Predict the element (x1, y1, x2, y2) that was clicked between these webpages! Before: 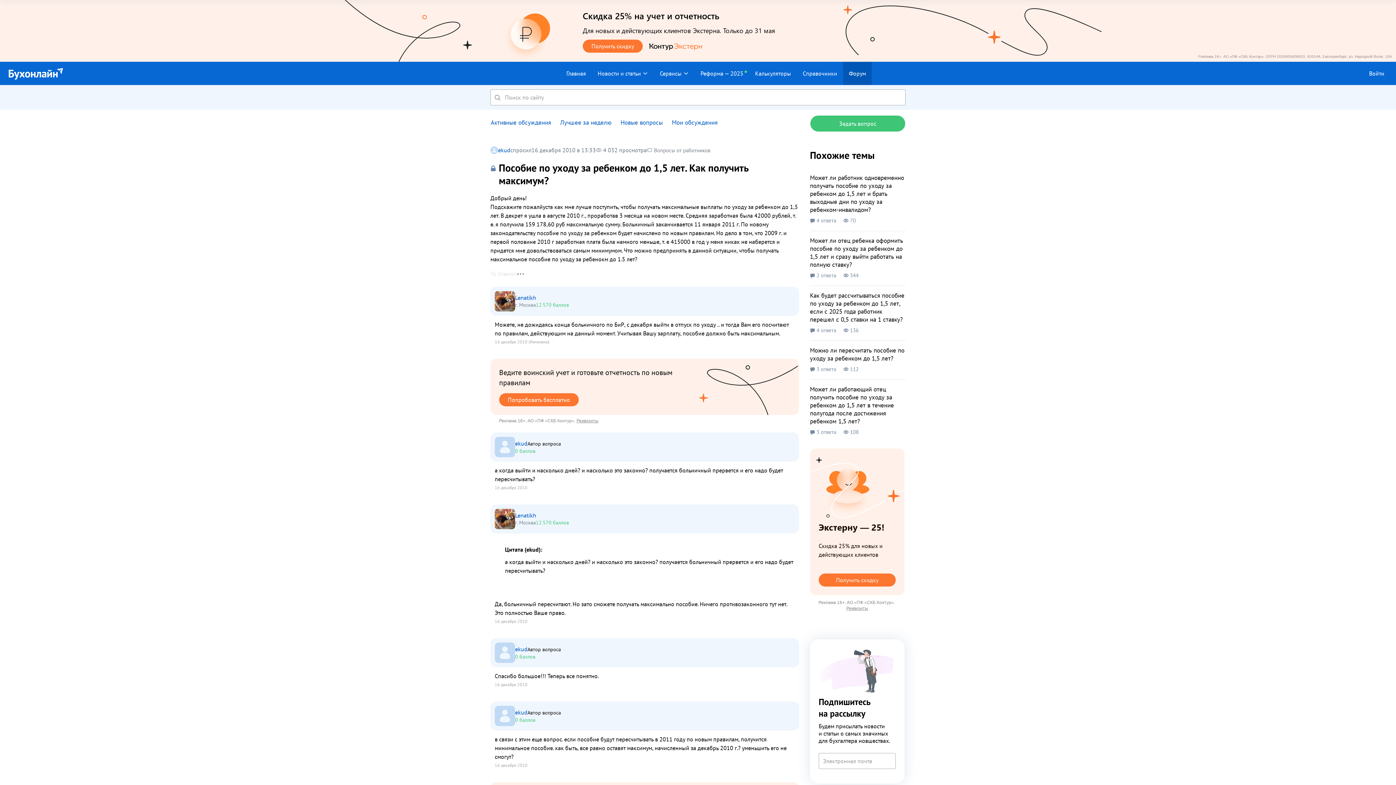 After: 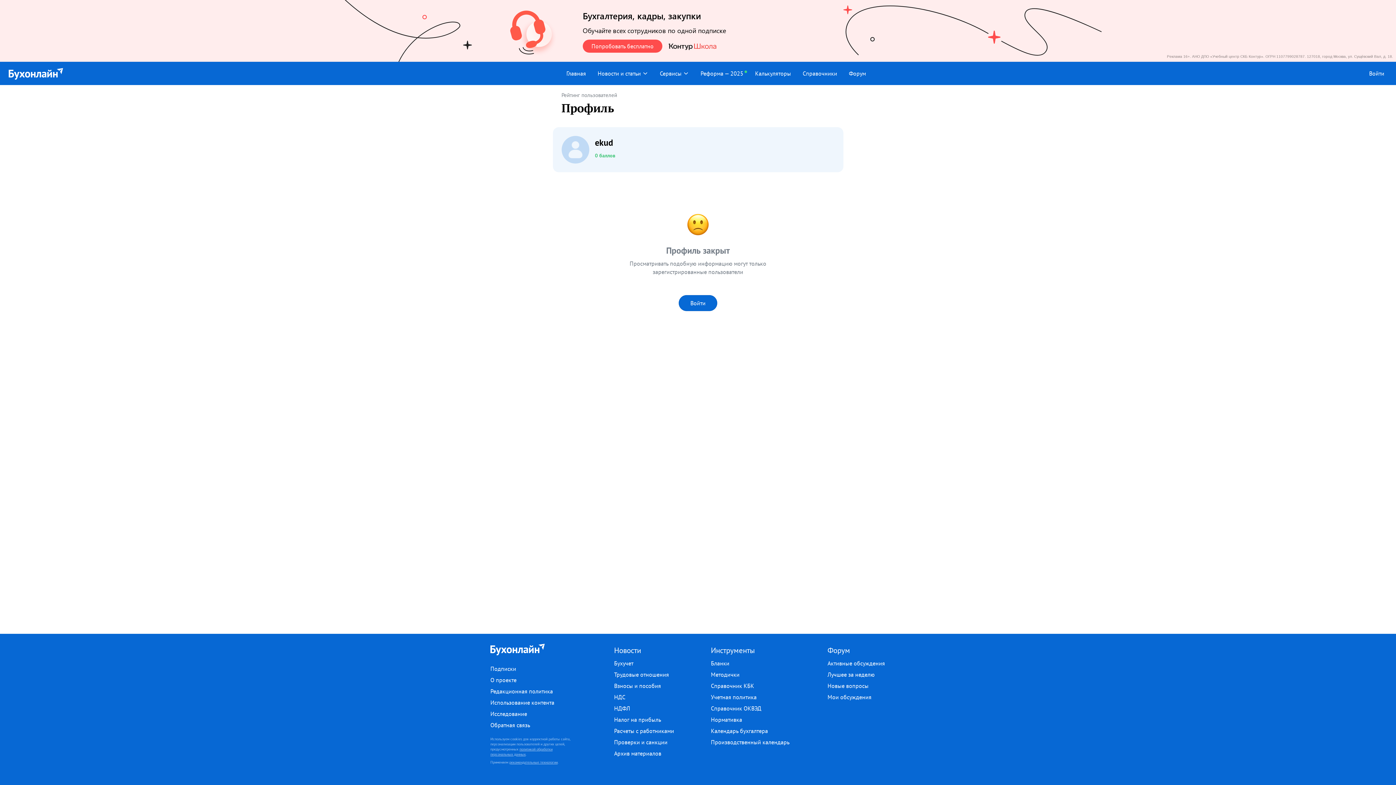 Action: bbox: (490, 146, 498, 154)